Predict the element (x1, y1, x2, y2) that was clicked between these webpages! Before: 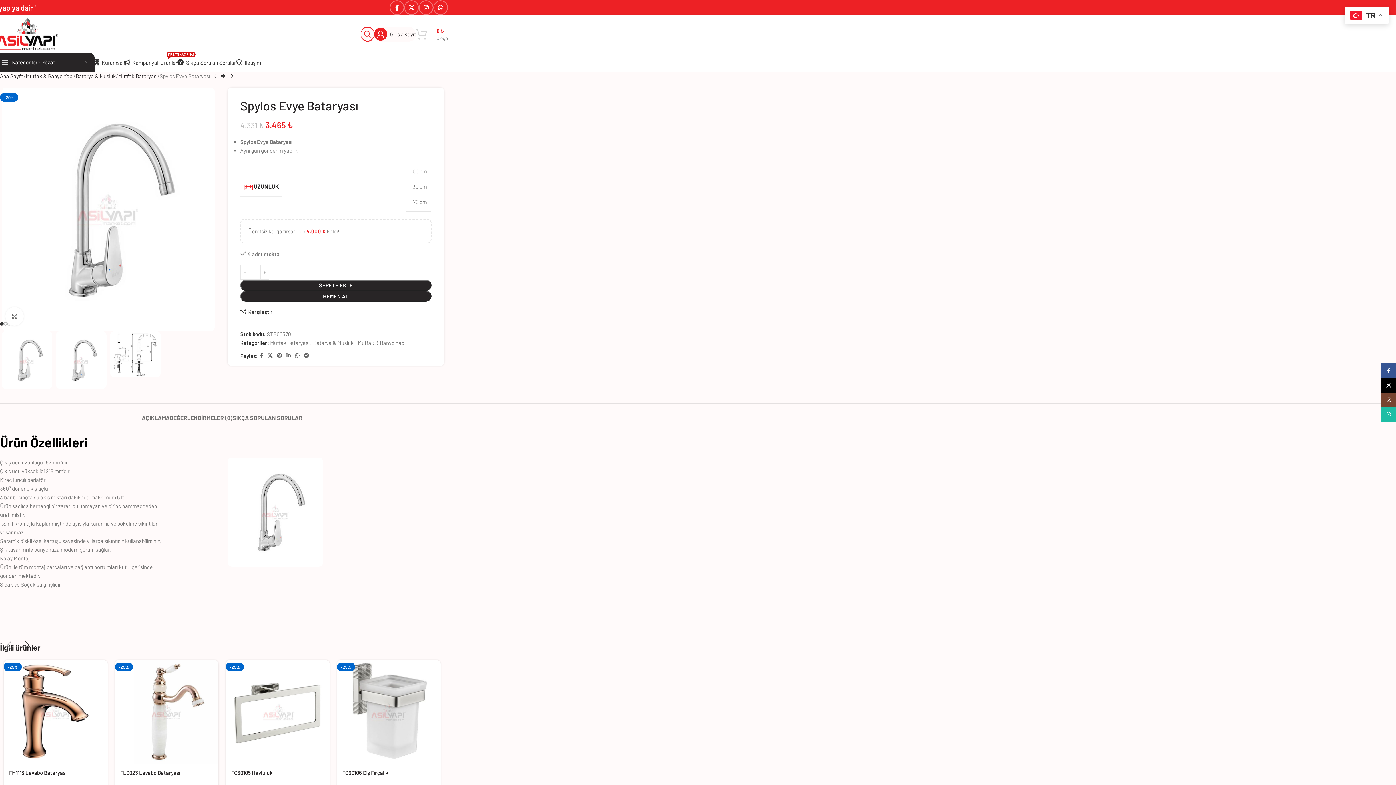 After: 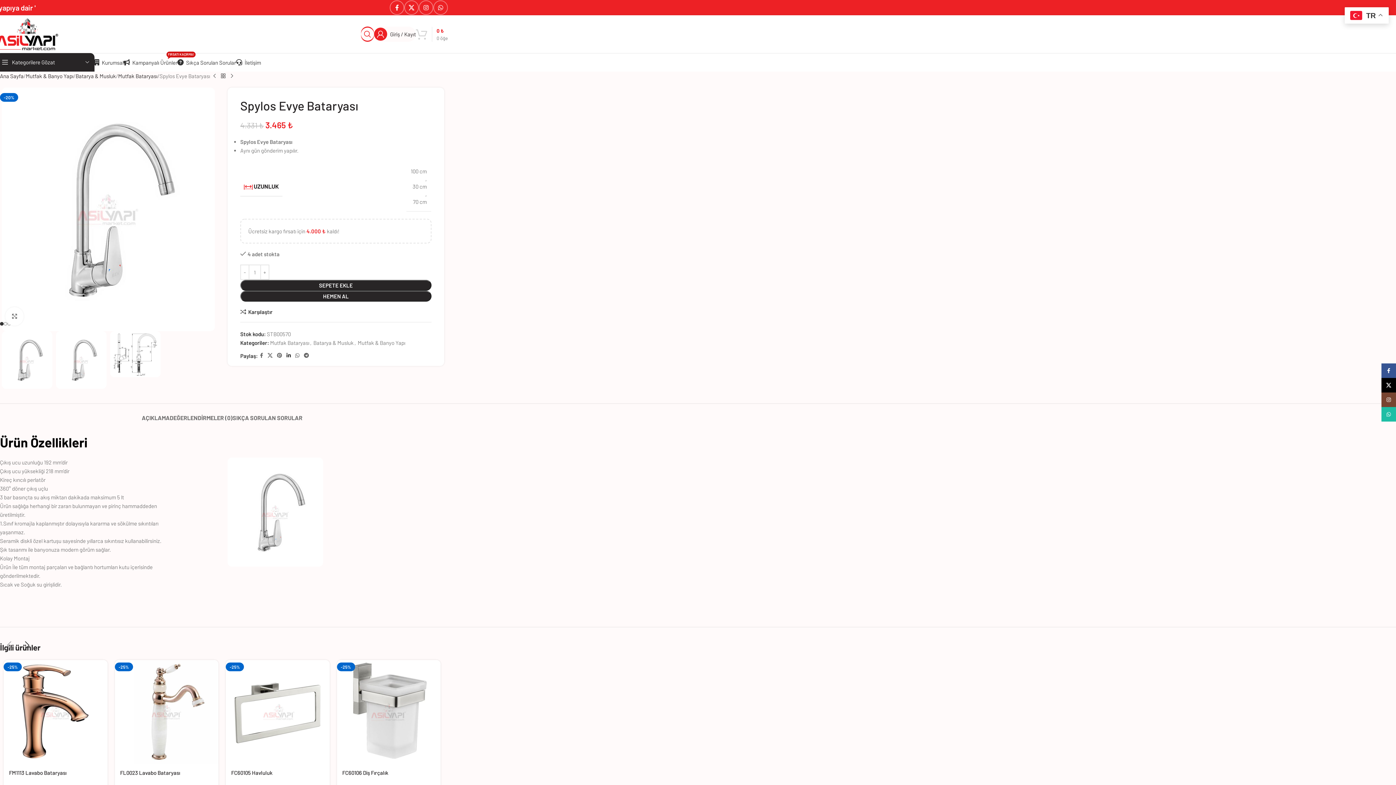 Action: bbox: (284, 350, 293, 360) label: Linkedin sosyal bağlantısı